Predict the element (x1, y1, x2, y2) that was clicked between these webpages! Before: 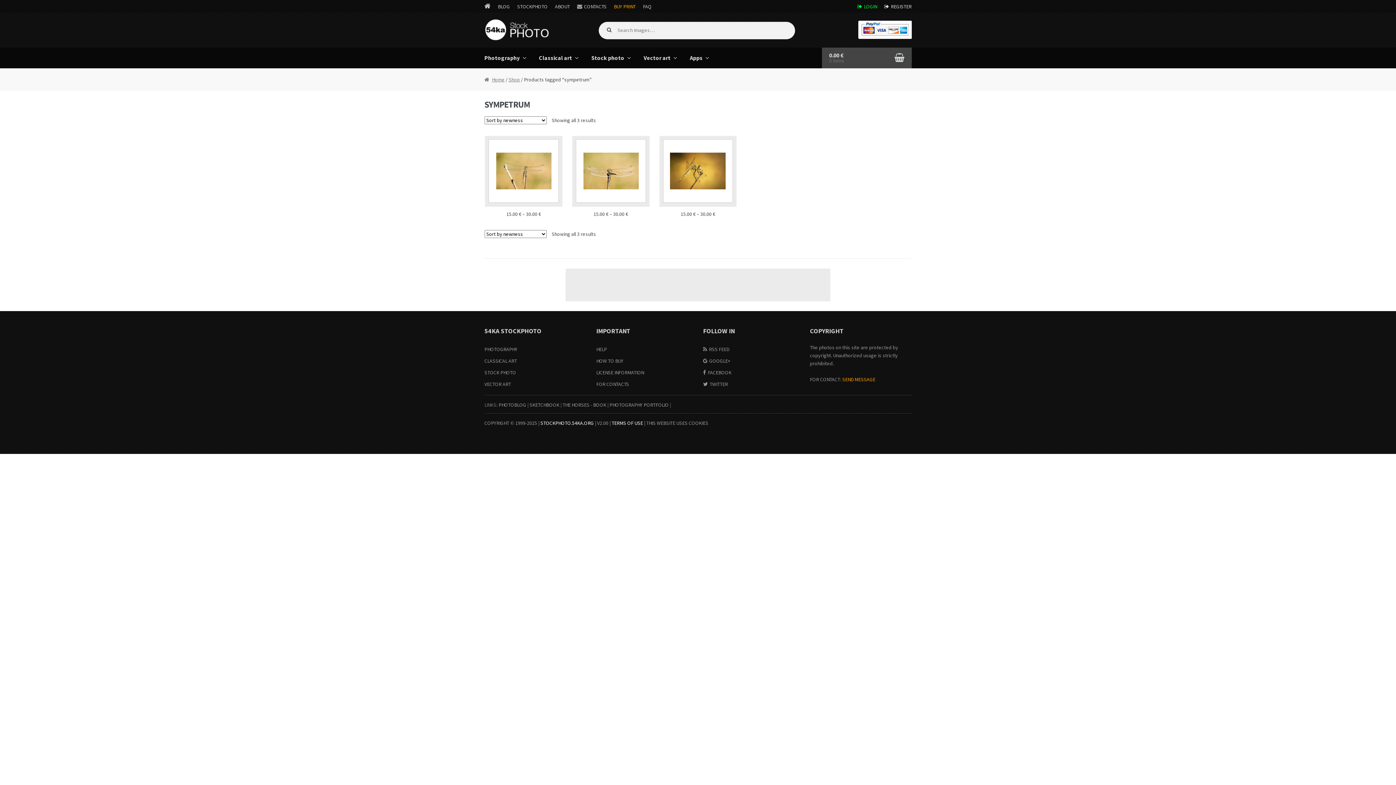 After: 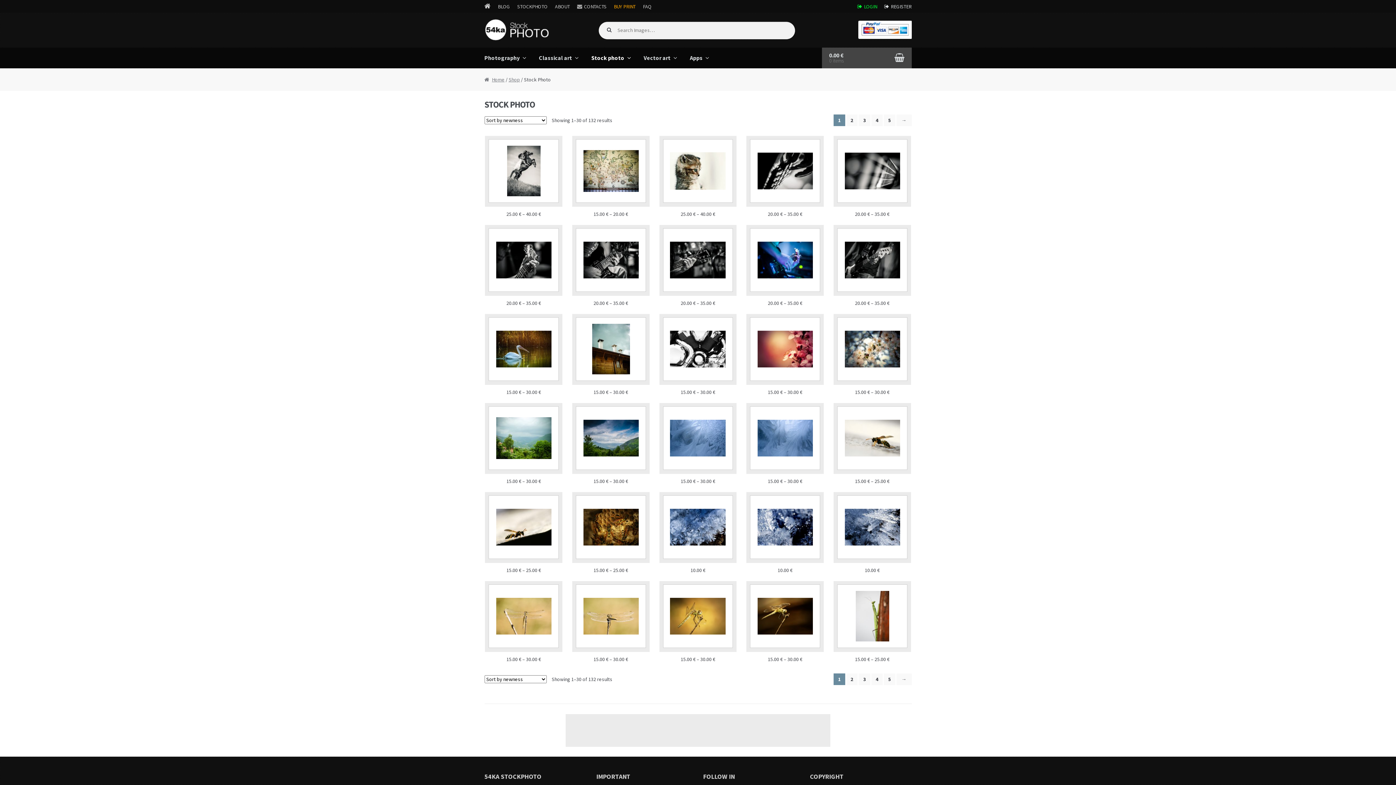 Action: bbox: (484, 369, 516, 375) label: STOCK PHOTO